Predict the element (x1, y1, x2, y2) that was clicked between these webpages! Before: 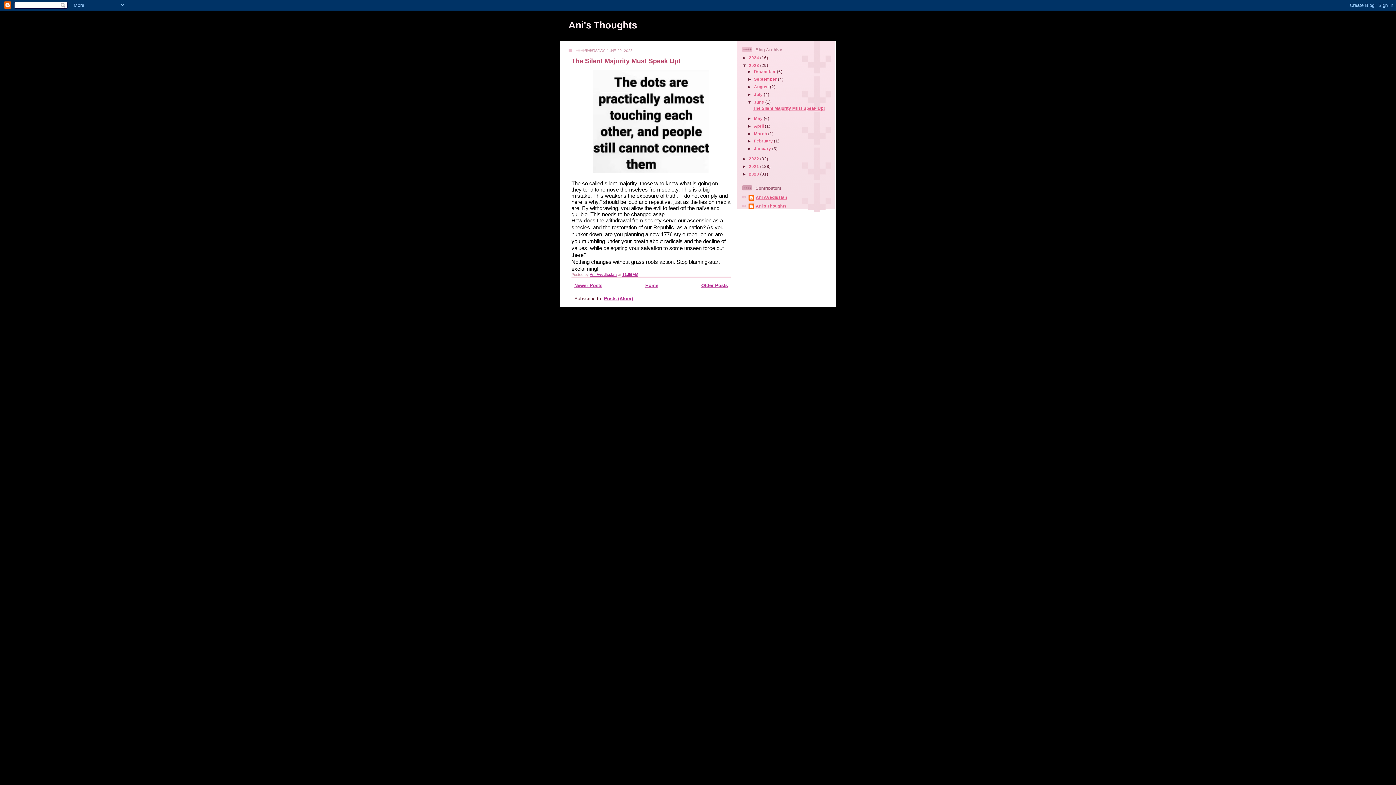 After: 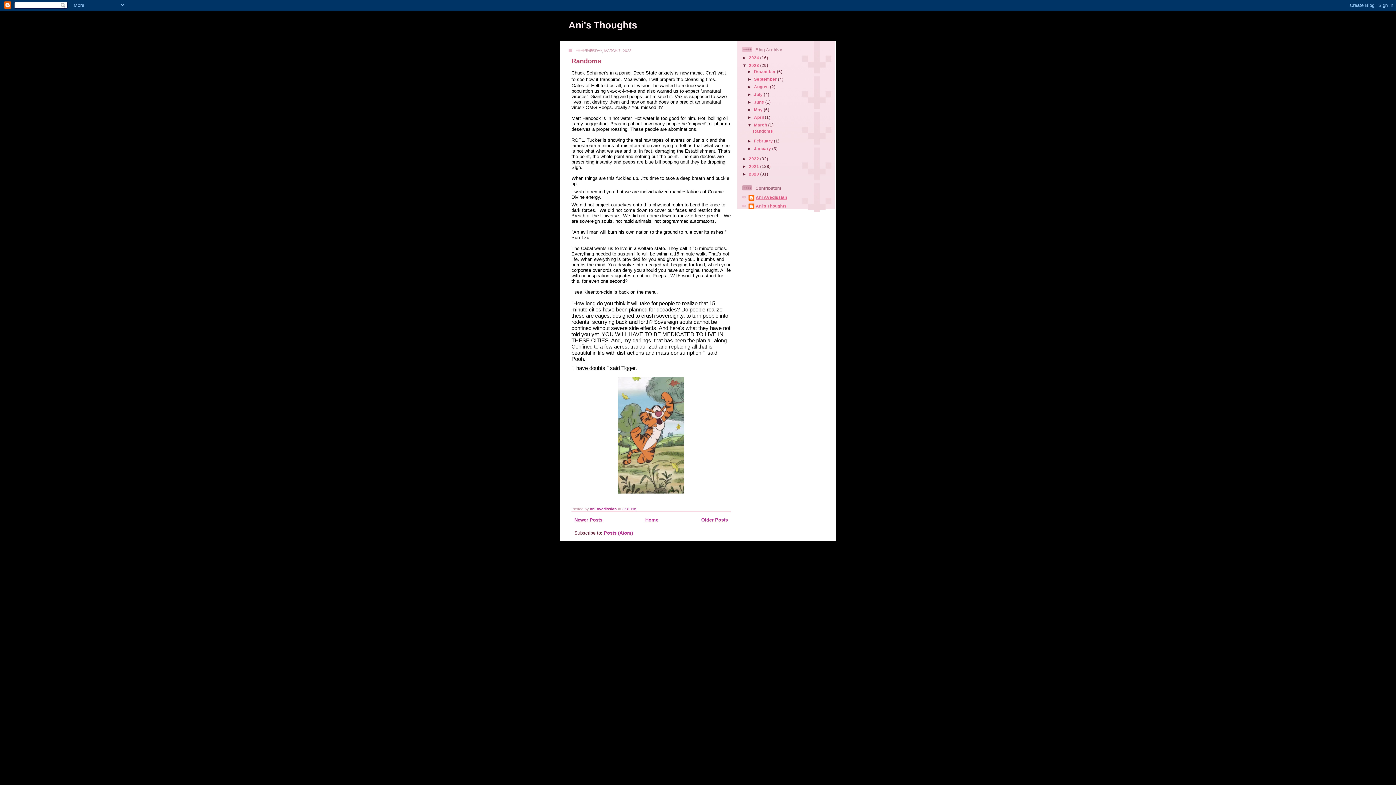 Action: label: March  bbox: (754, 131, 768, 135)